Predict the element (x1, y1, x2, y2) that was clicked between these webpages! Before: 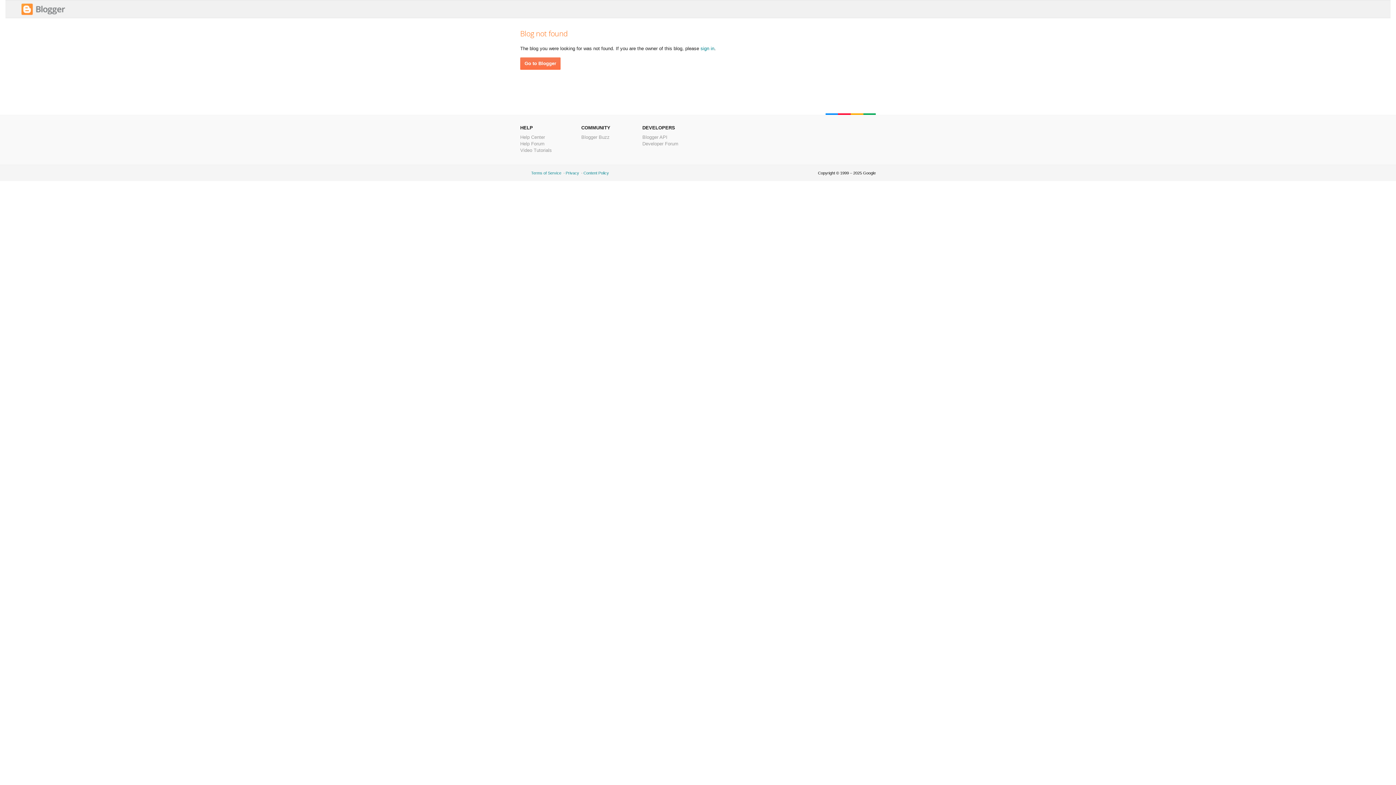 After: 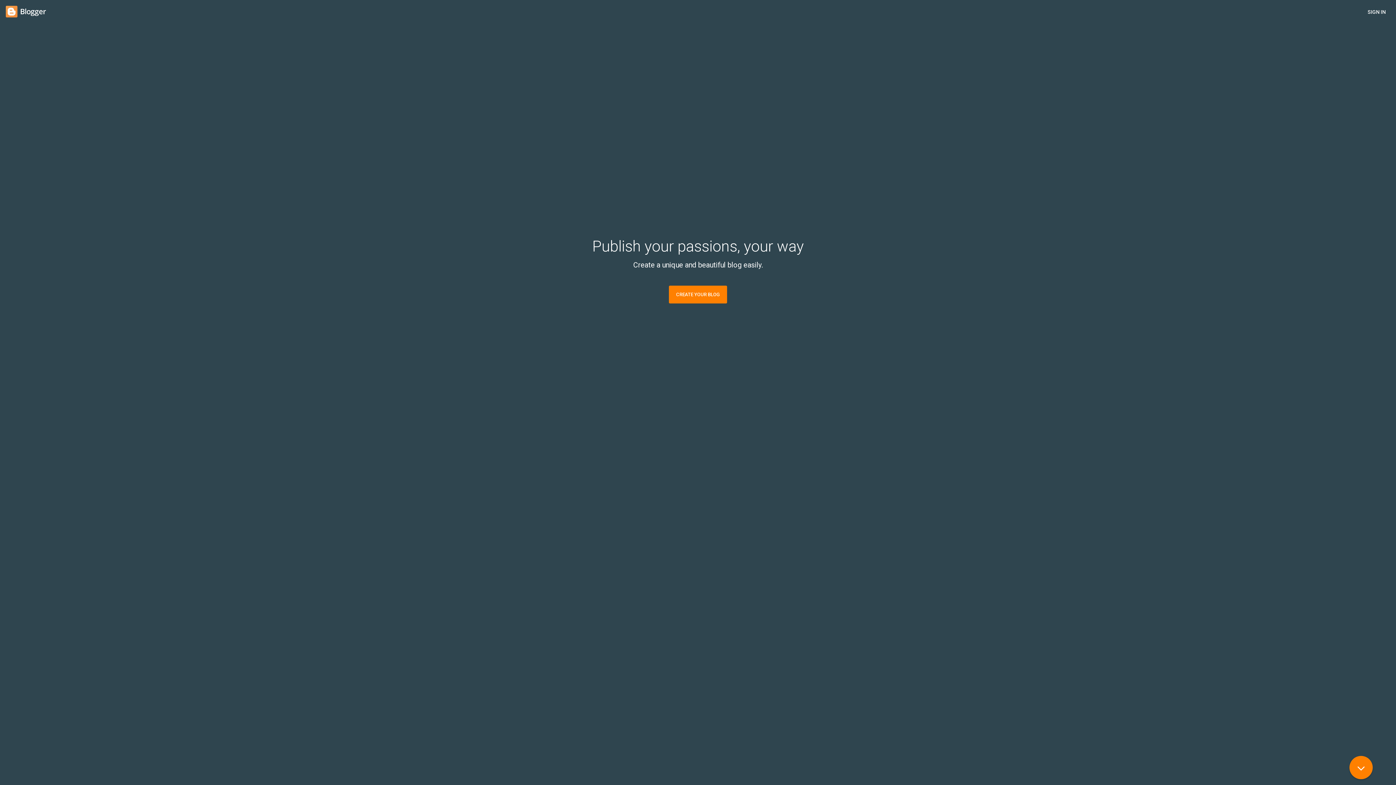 Action: label: sign in bbox: (700, 45, 714, 51)